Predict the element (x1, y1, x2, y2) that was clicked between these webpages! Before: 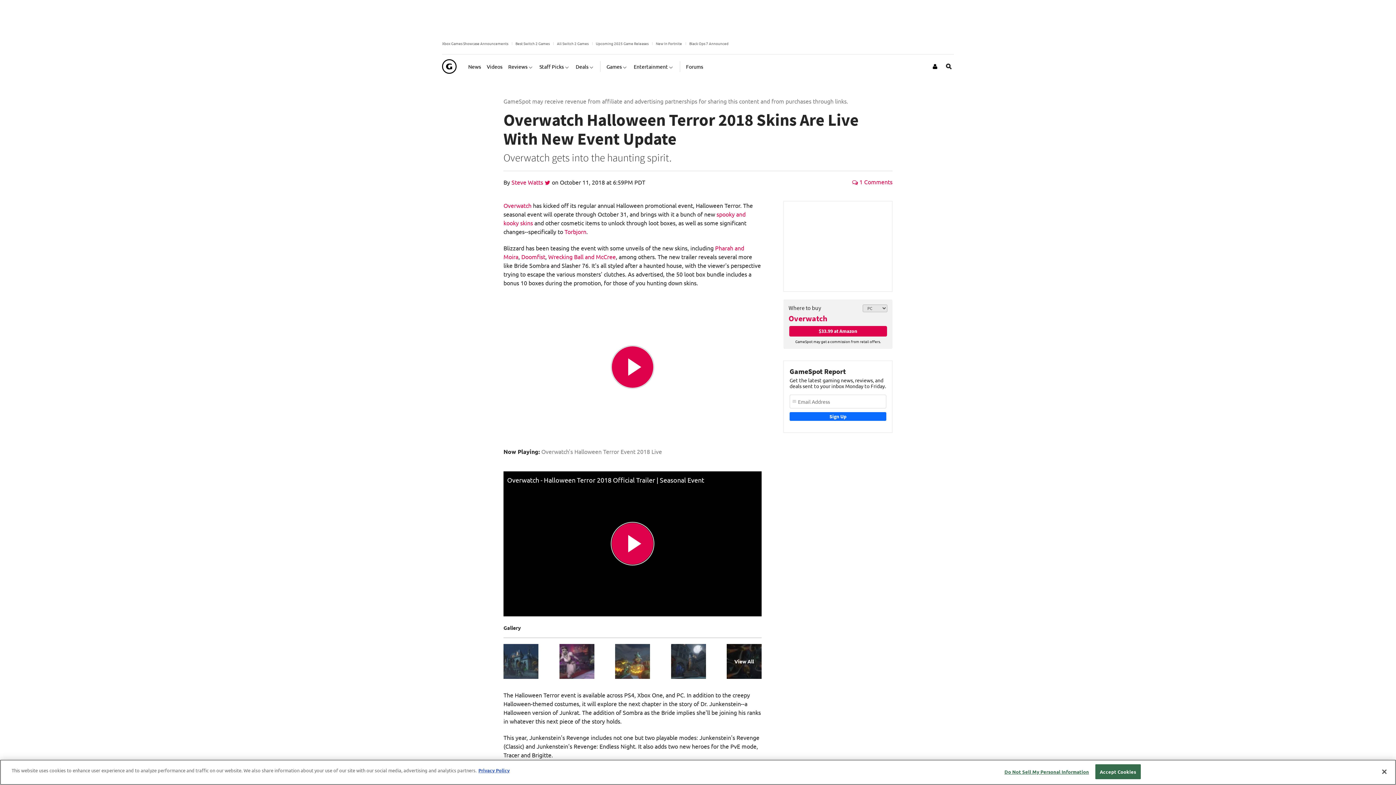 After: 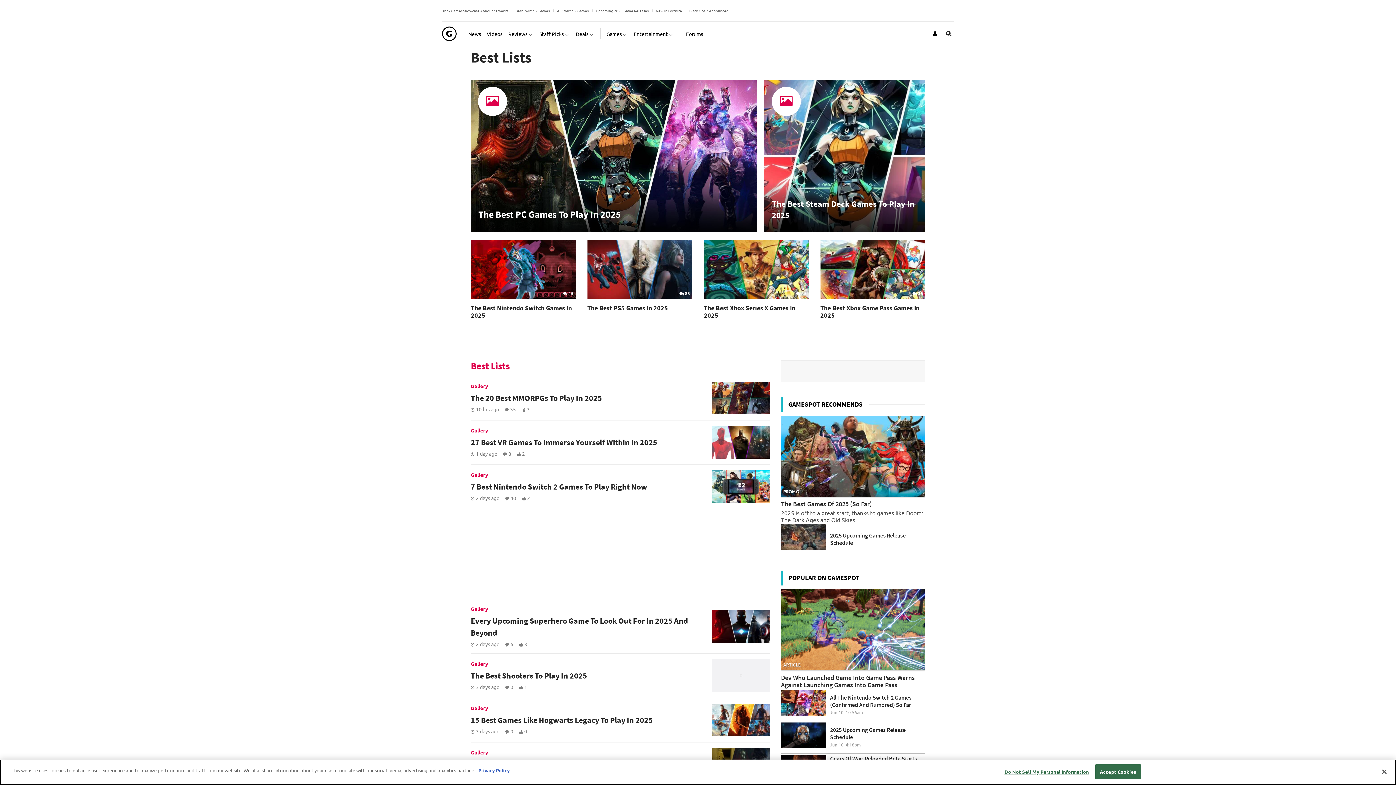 Action: bbox: (539, 57, 570, 75) label: Staff Picks